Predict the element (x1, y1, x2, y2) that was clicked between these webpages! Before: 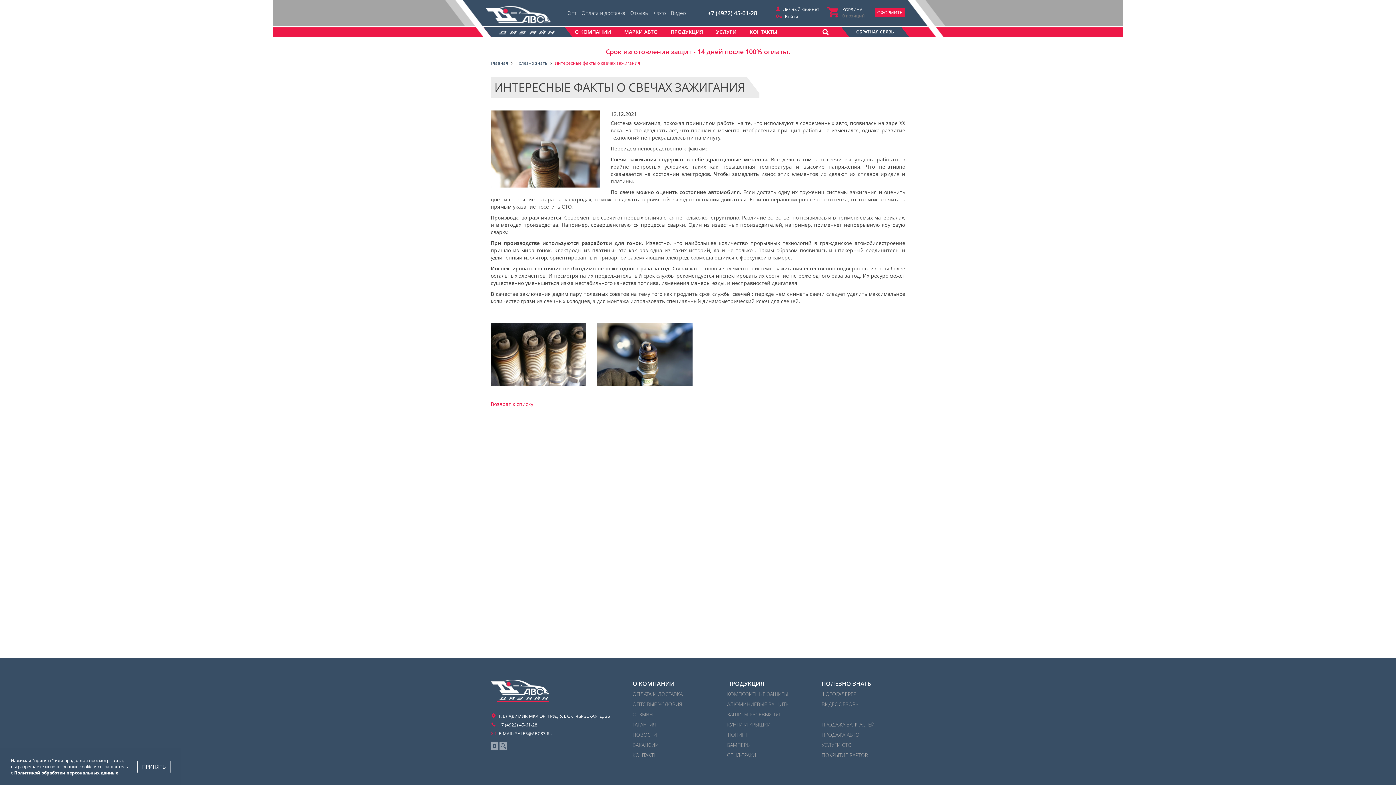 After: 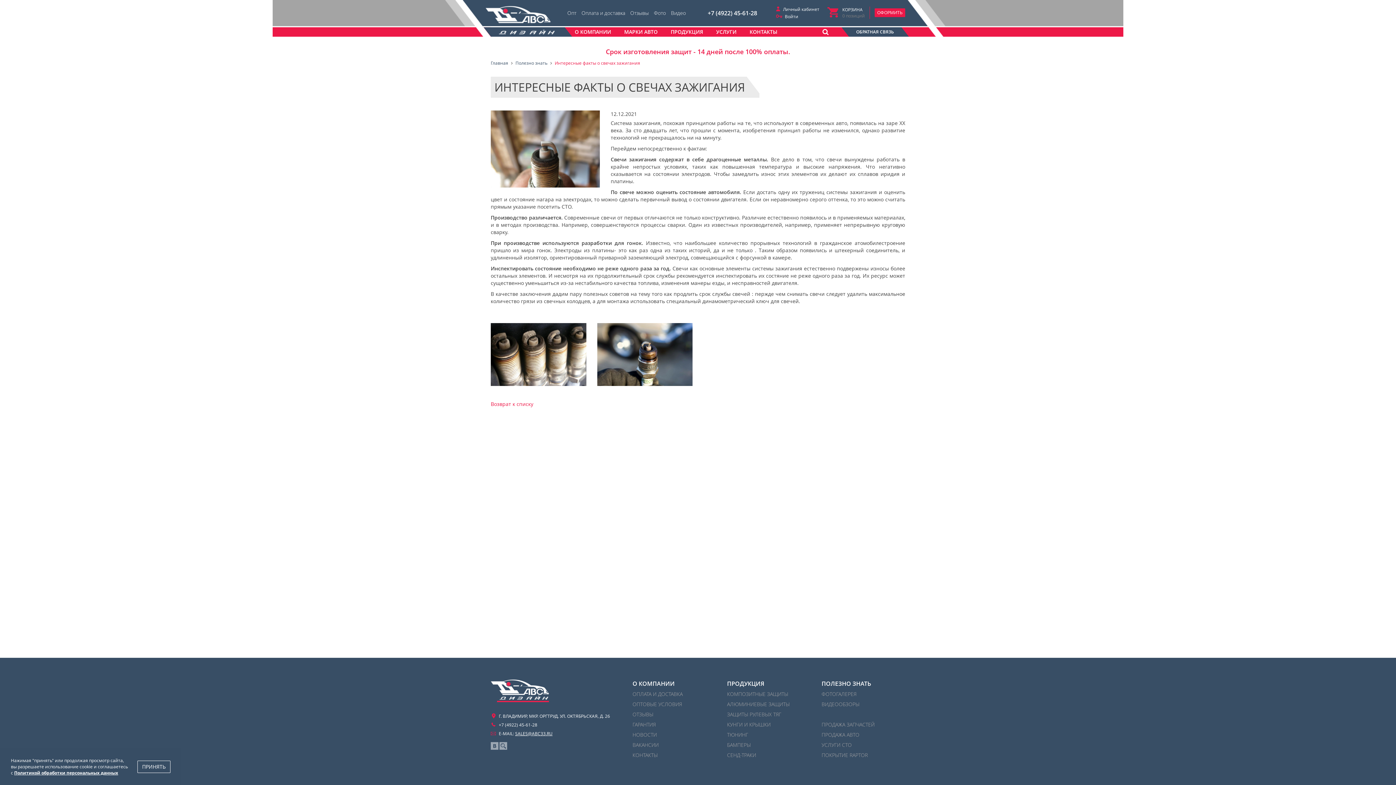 Action: label: SALES@ABC33.RU bbox: (515, 730, 552, 737)